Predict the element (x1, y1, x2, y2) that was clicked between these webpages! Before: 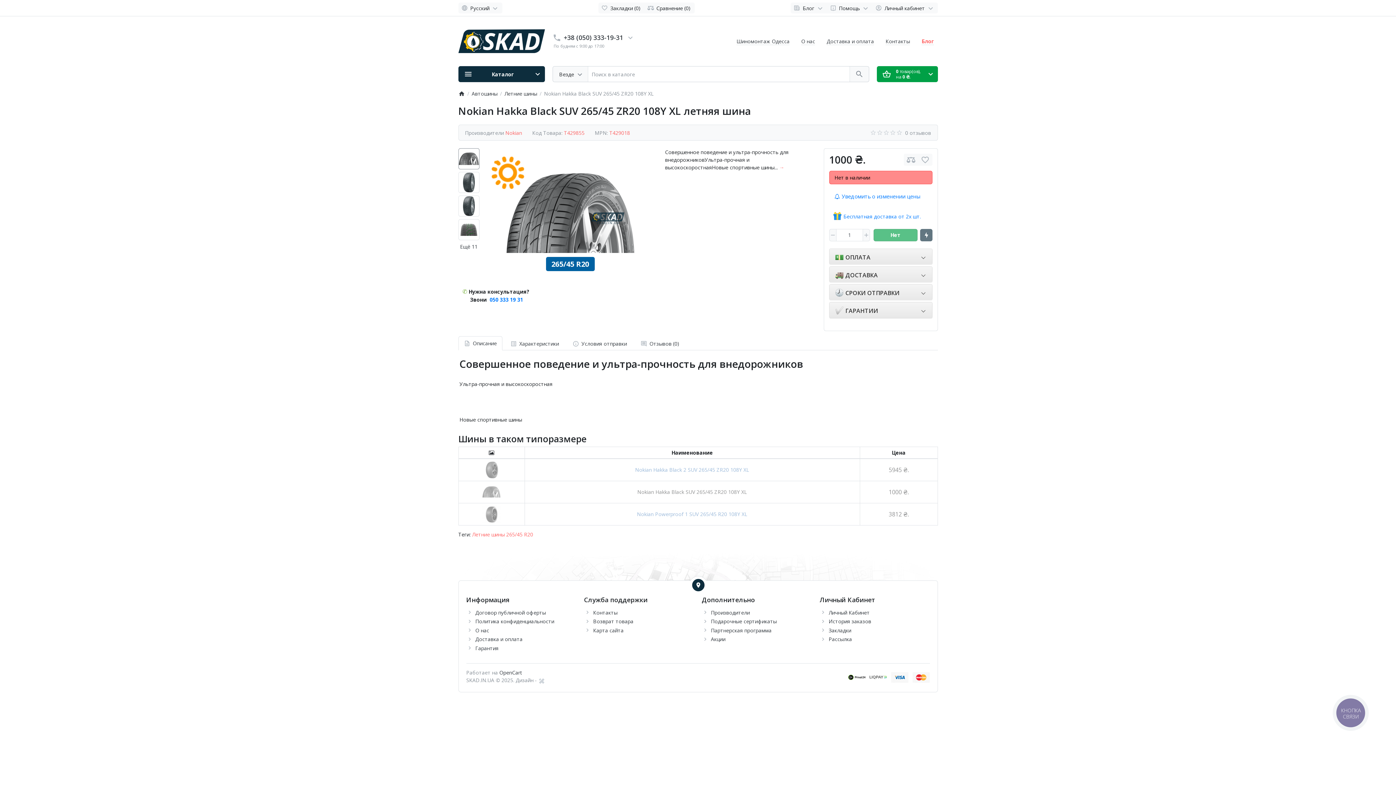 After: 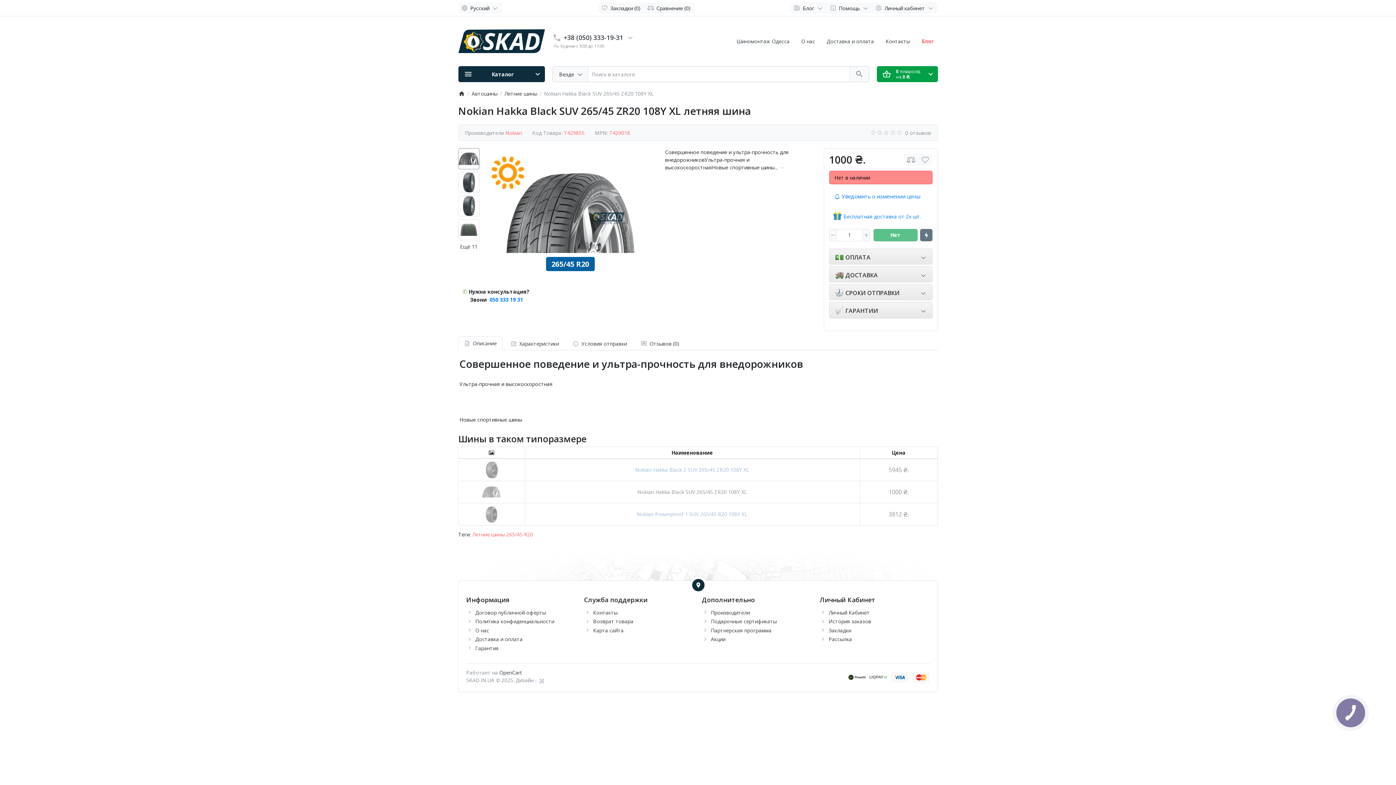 Action: bbox: (458, 148, 479, 169)